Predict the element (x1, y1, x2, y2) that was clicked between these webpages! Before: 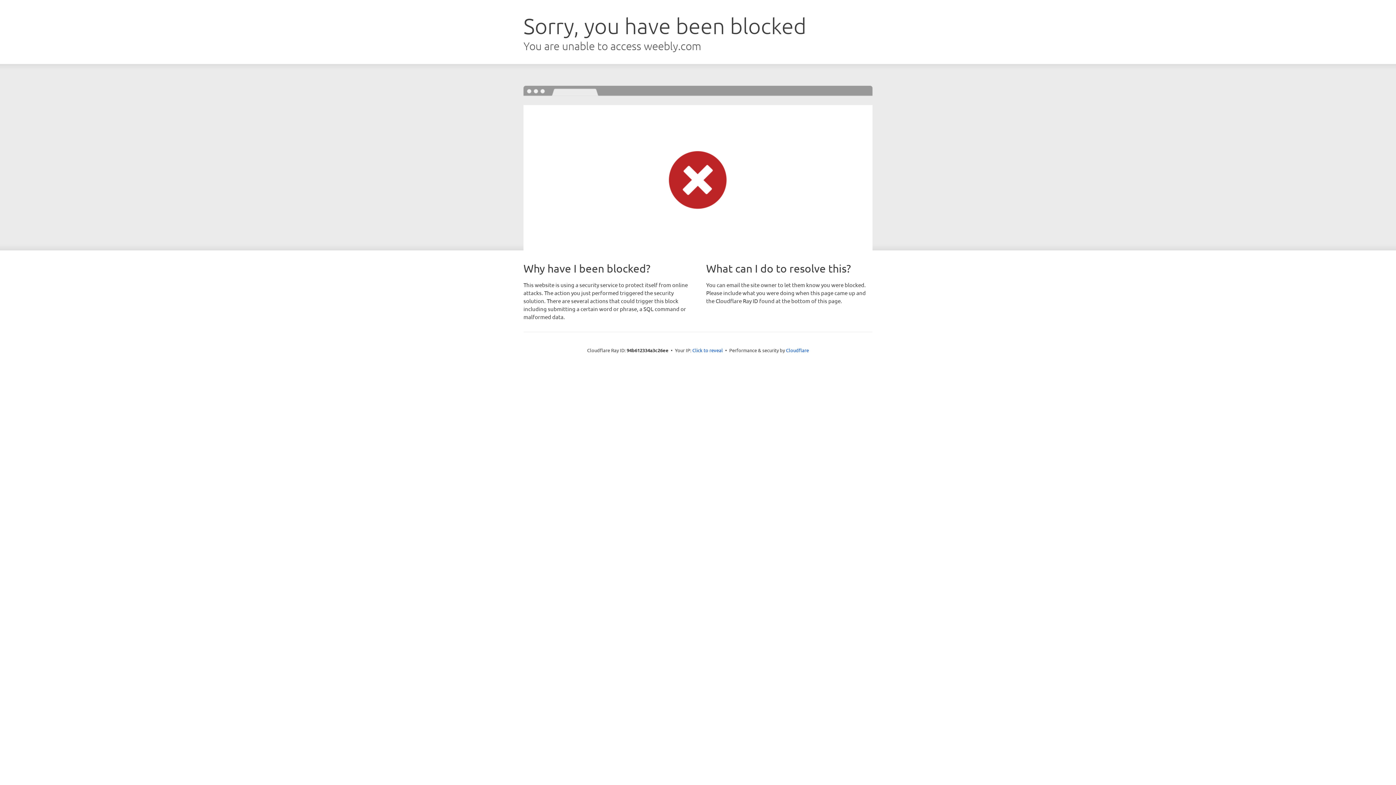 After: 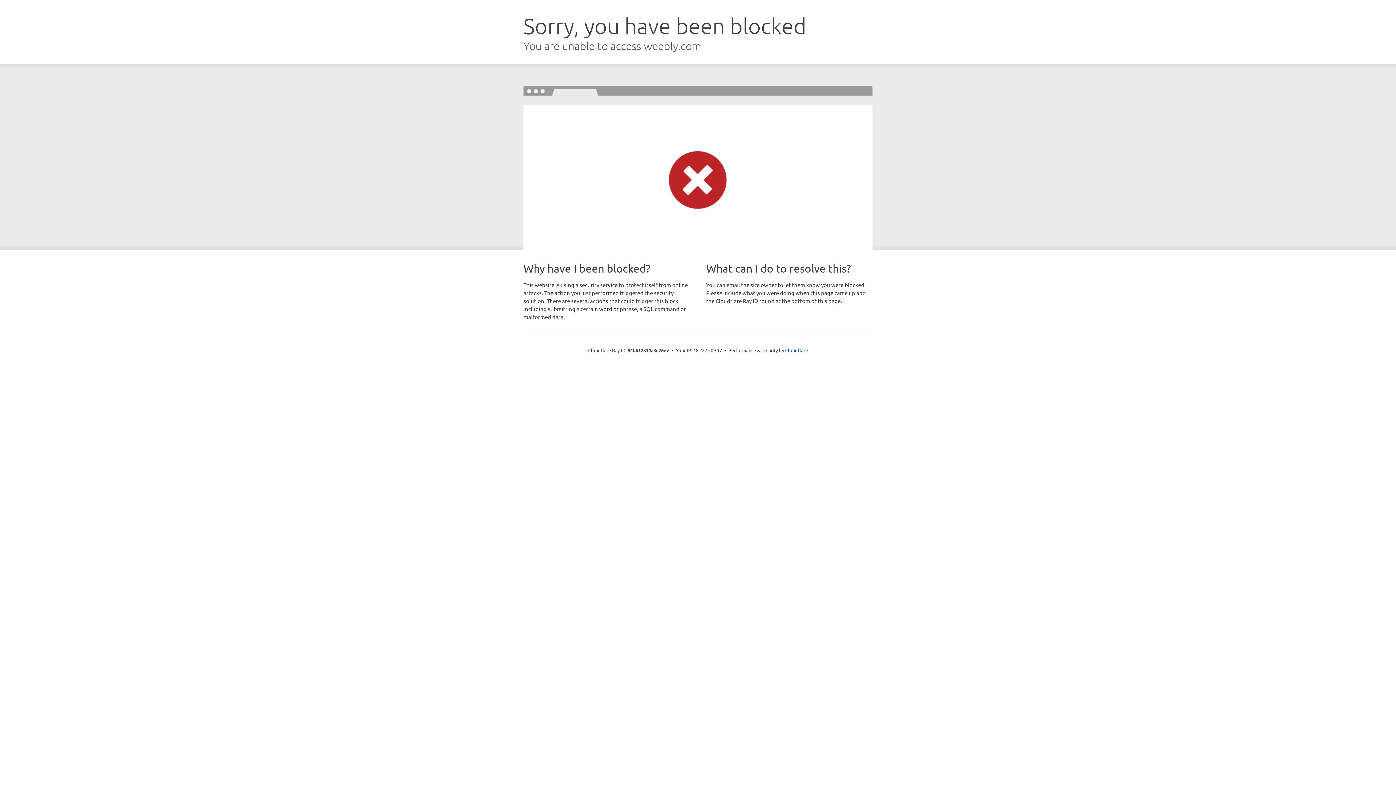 Action: label: Click to reveal bbox: (692, 346, 723, 353)